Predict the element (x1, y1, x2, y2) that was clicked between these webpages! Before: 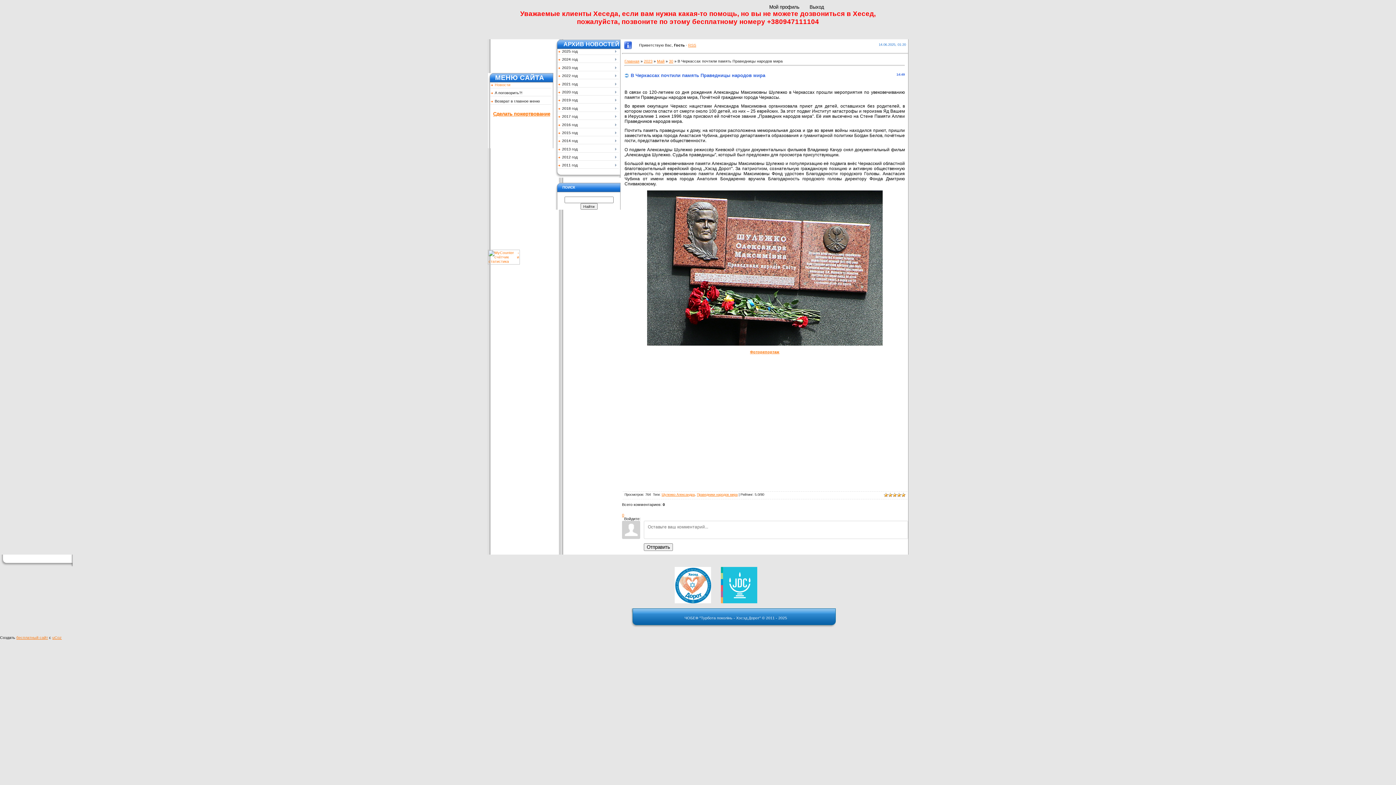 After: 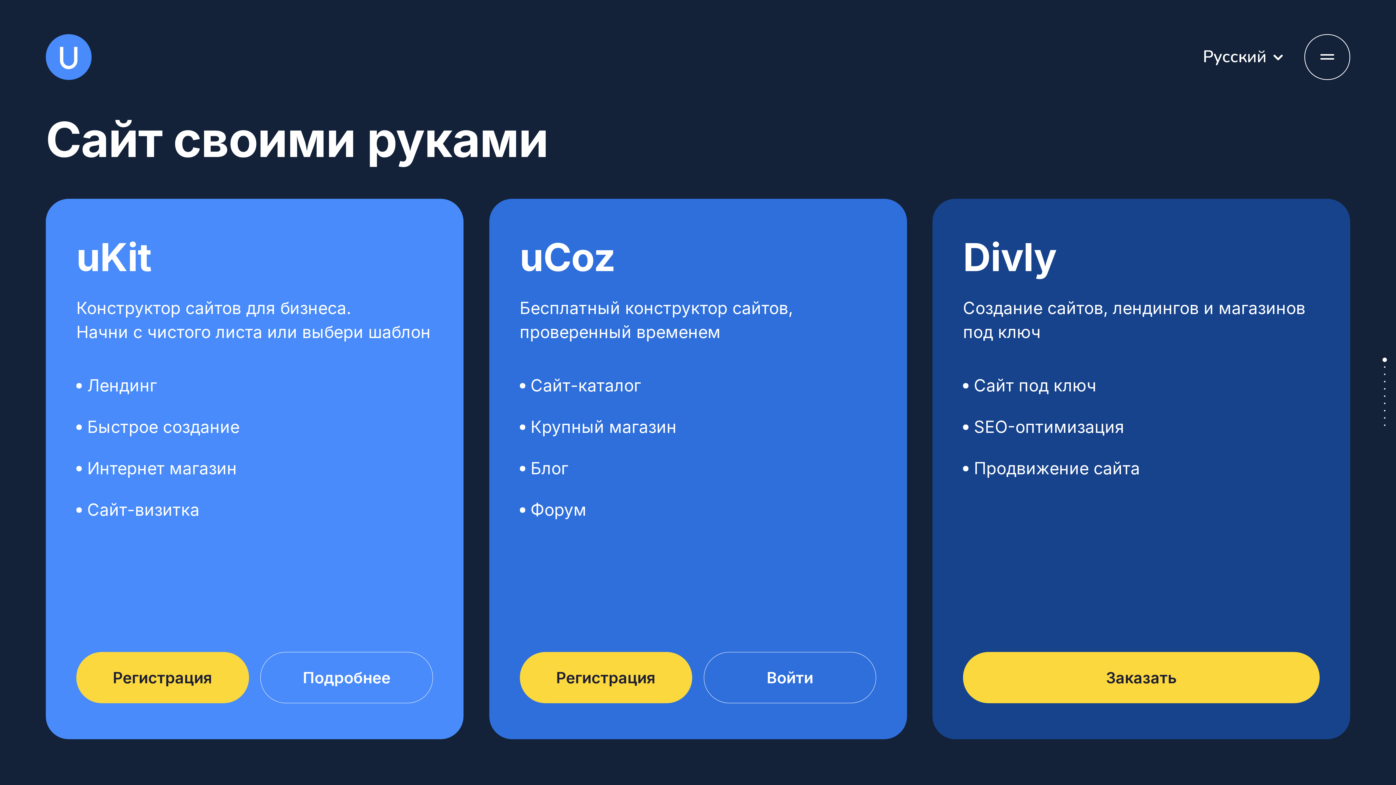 Action: label: бесплатный сайт bbox: (16, 635, 48, 640)